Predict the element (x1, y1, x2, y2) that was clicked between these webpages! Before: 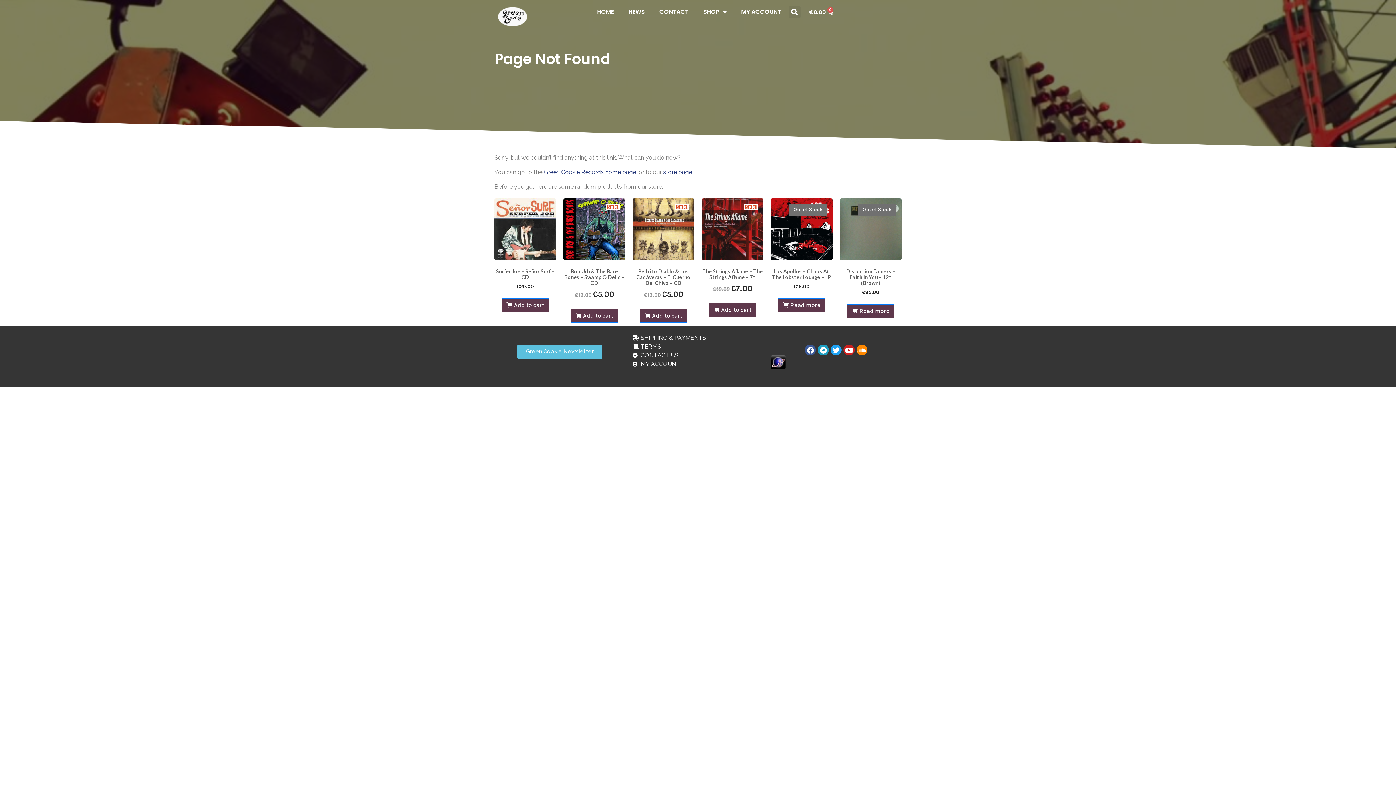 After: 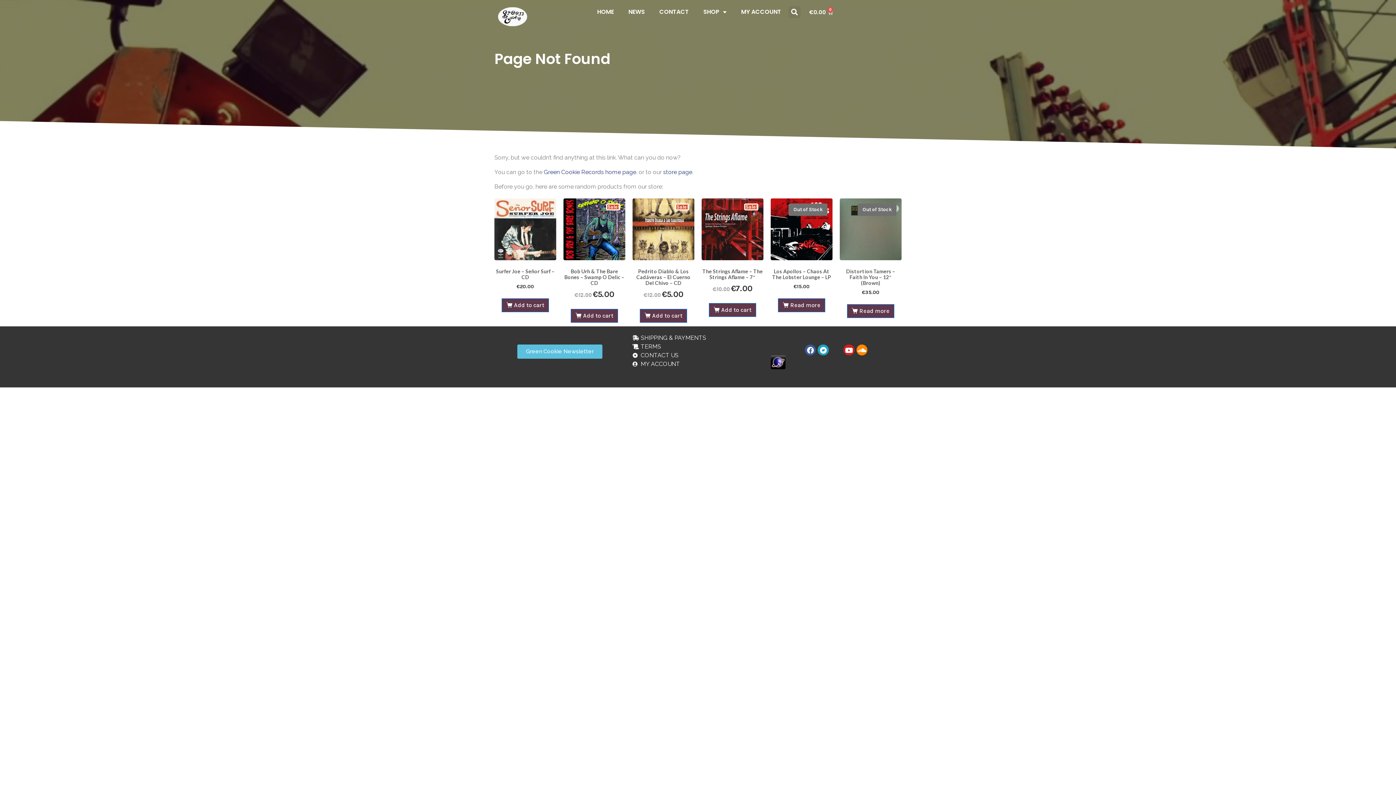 Action: label: Twitter bbox: (830, 344, 841, 355)